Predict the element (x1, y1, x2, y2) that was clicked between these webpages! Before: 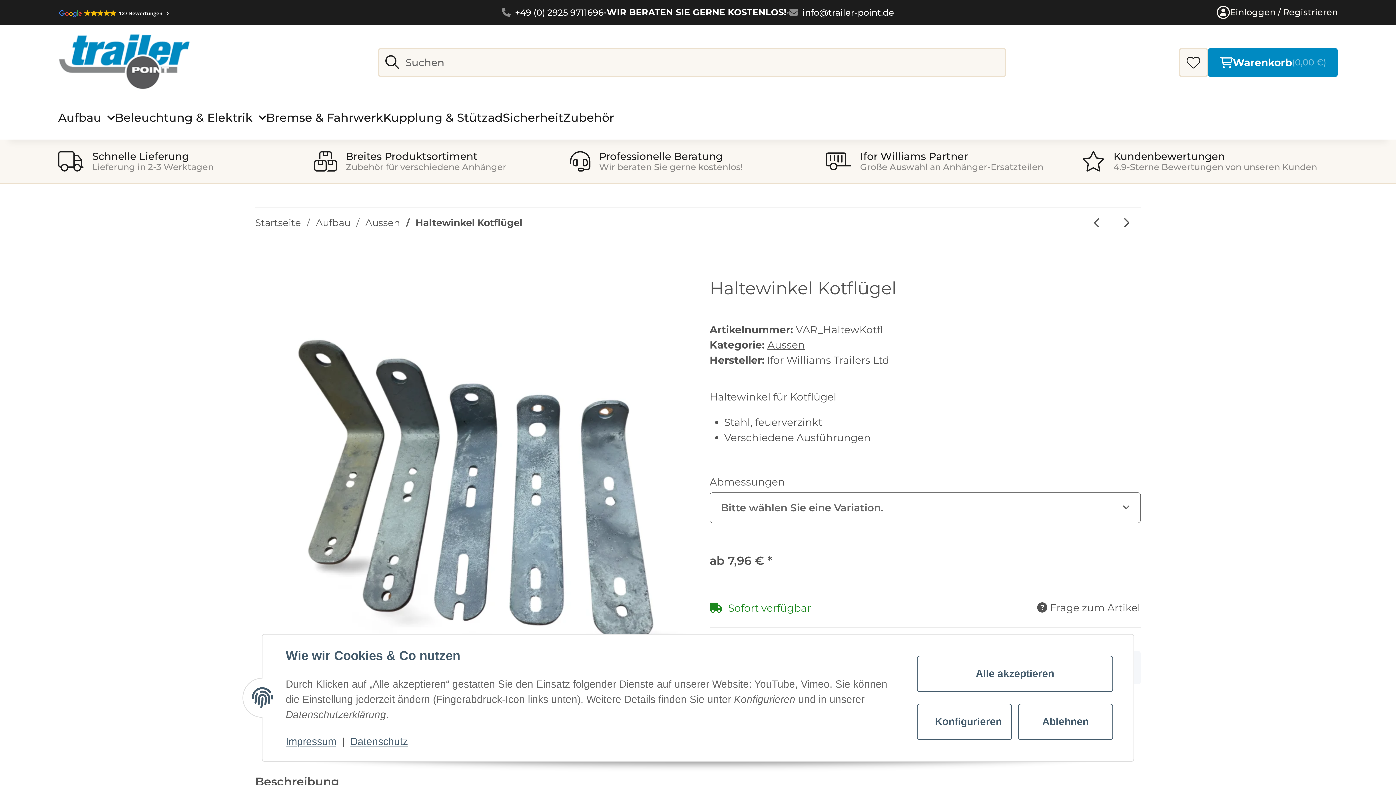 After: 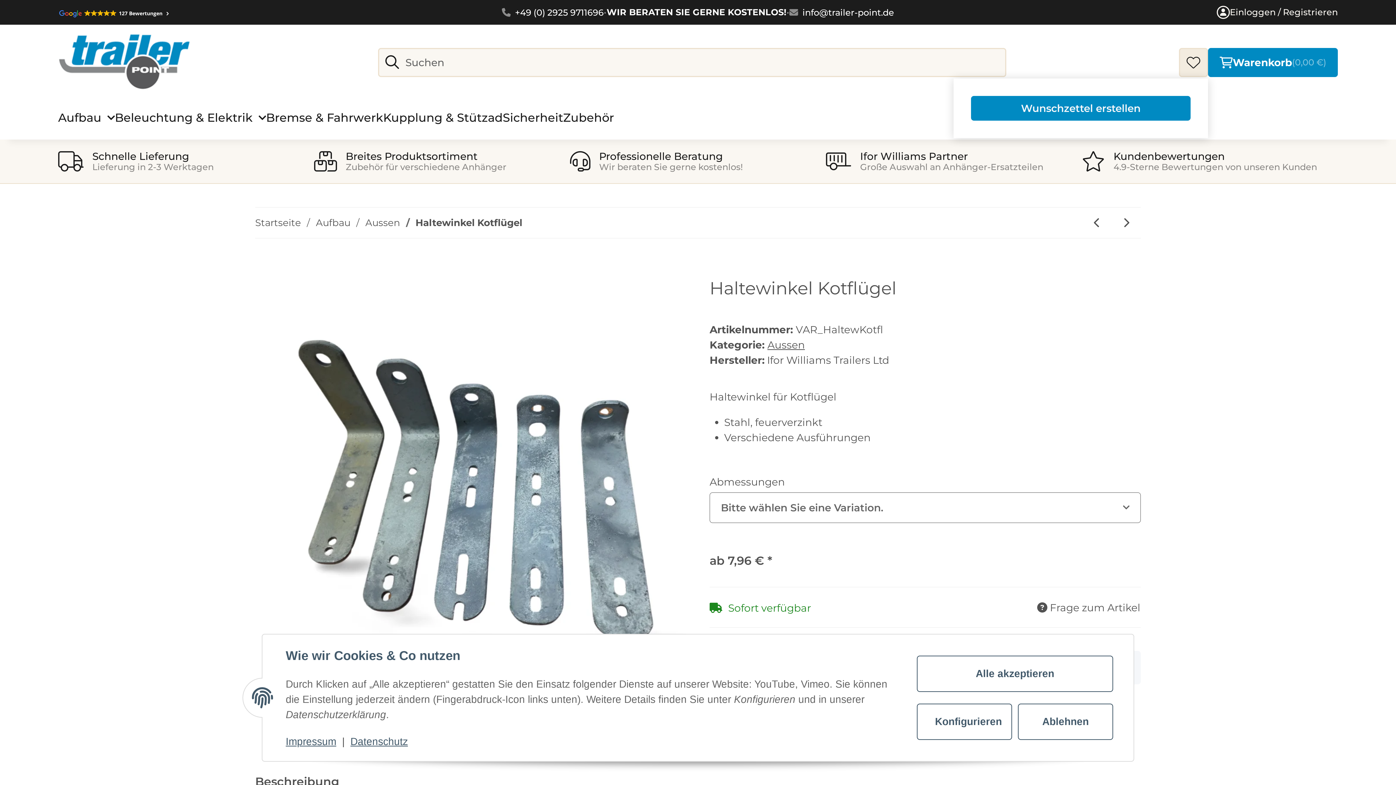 Action: bbox: (1179, 48, 1208, 77) label: Wunschzettel